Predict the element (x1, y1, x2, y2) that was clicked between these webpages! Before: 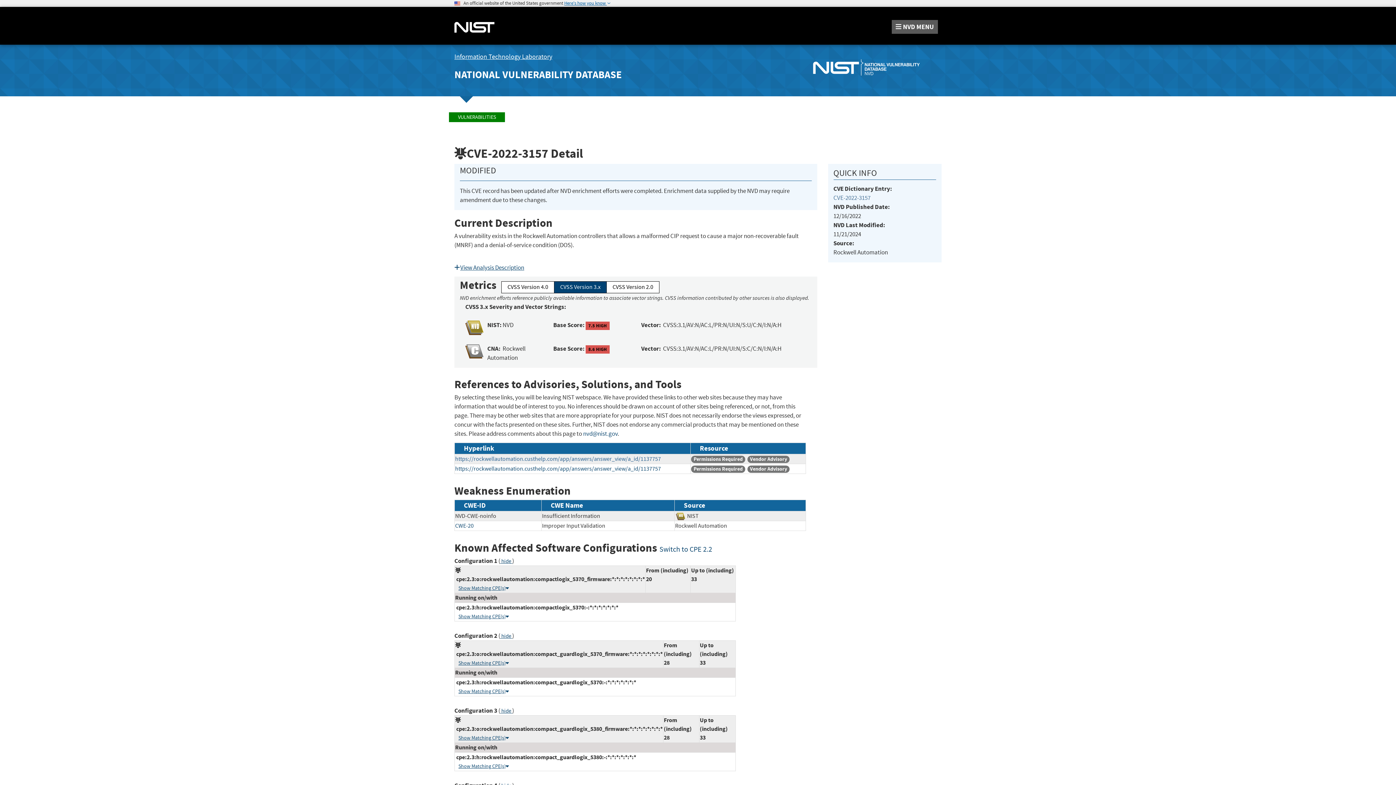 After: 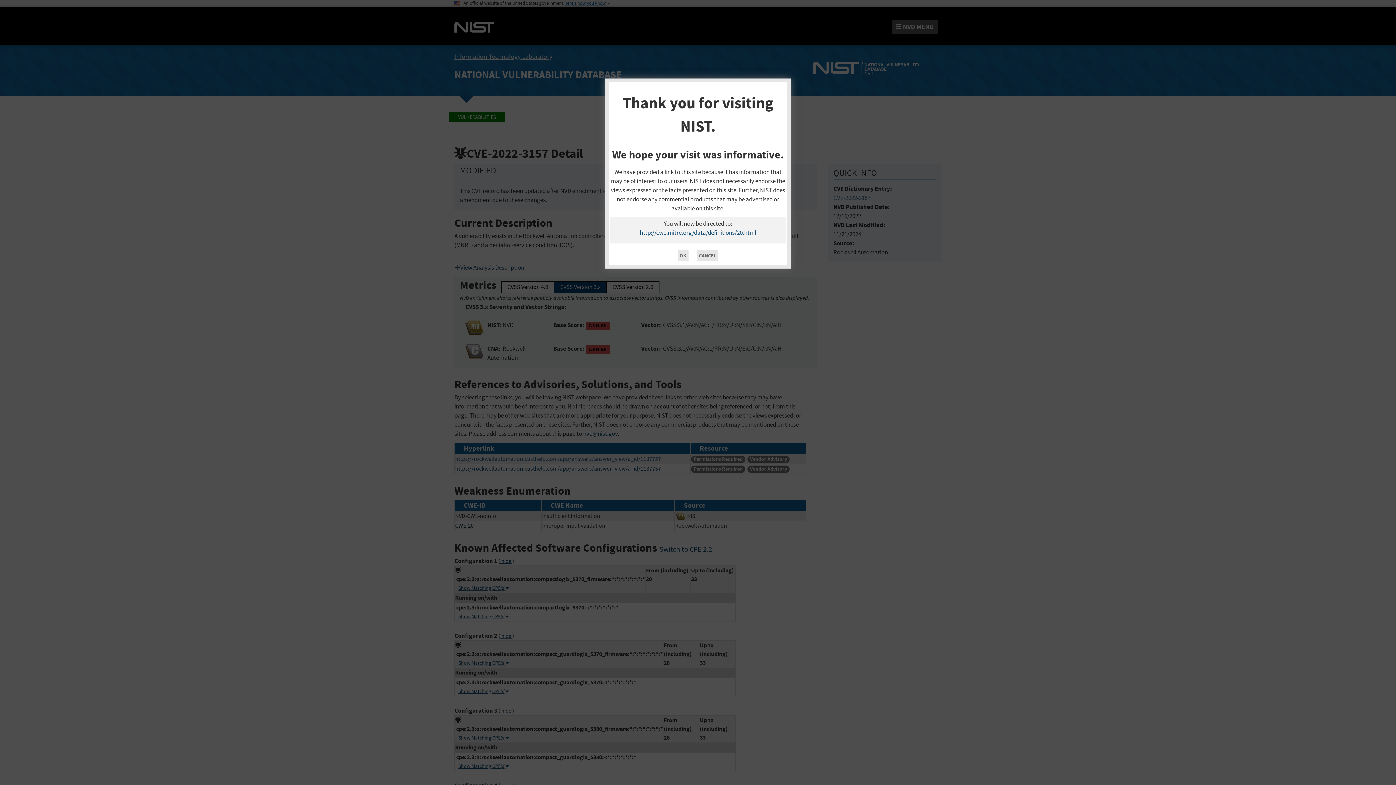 Action: bbox: (455, 522, 473, 529) label: CWE-20